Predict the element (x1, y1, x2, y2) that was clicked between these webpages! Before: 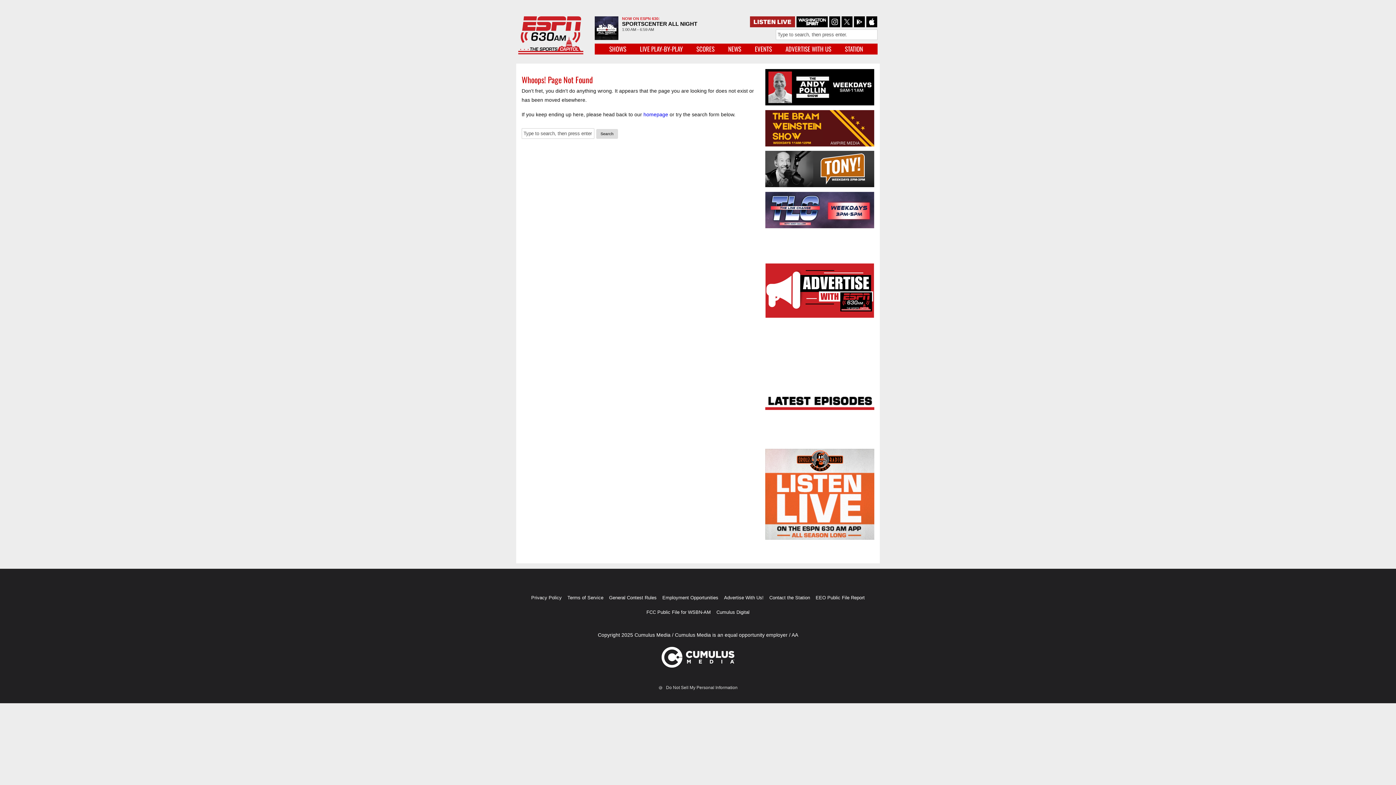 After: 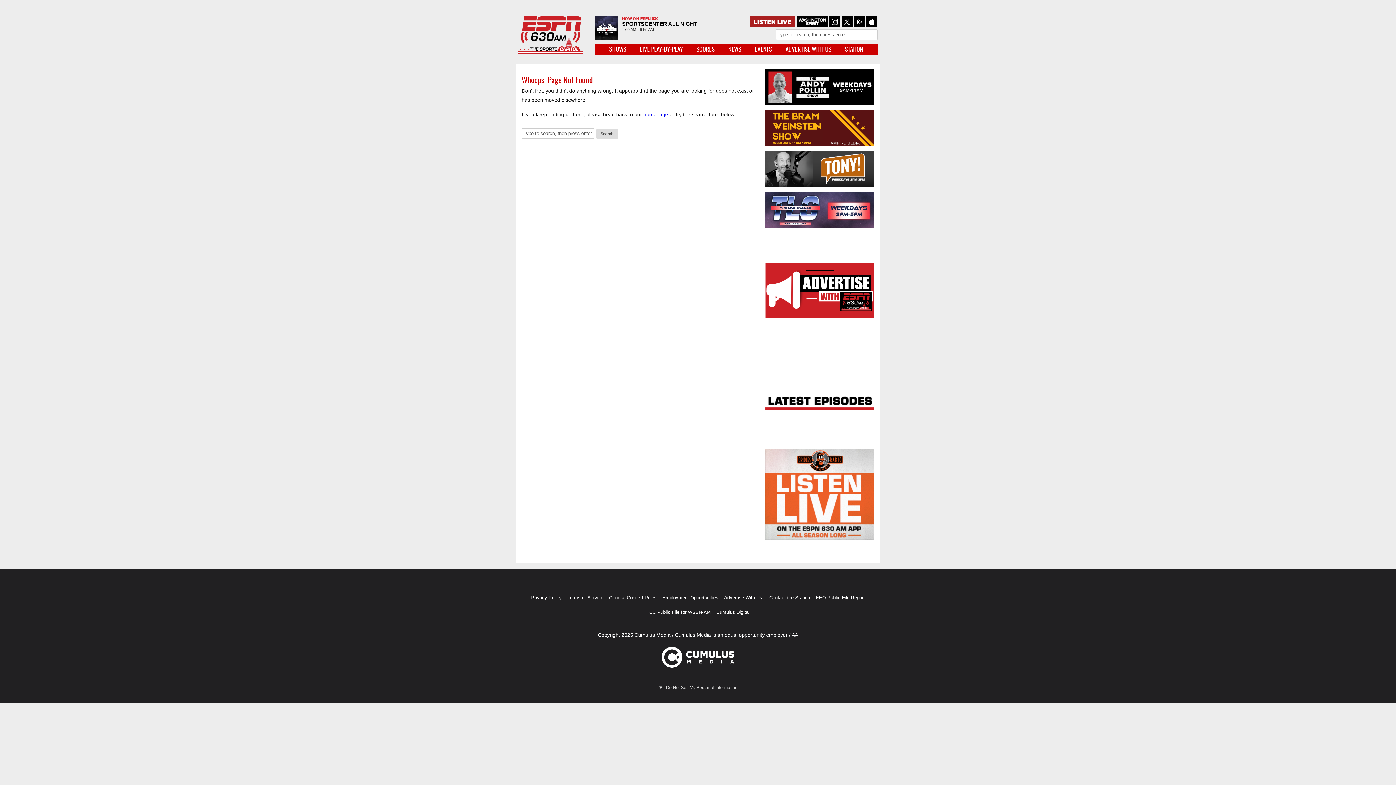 Action: label: Employment Opportunities bbox: (662, 590, 718, 605)